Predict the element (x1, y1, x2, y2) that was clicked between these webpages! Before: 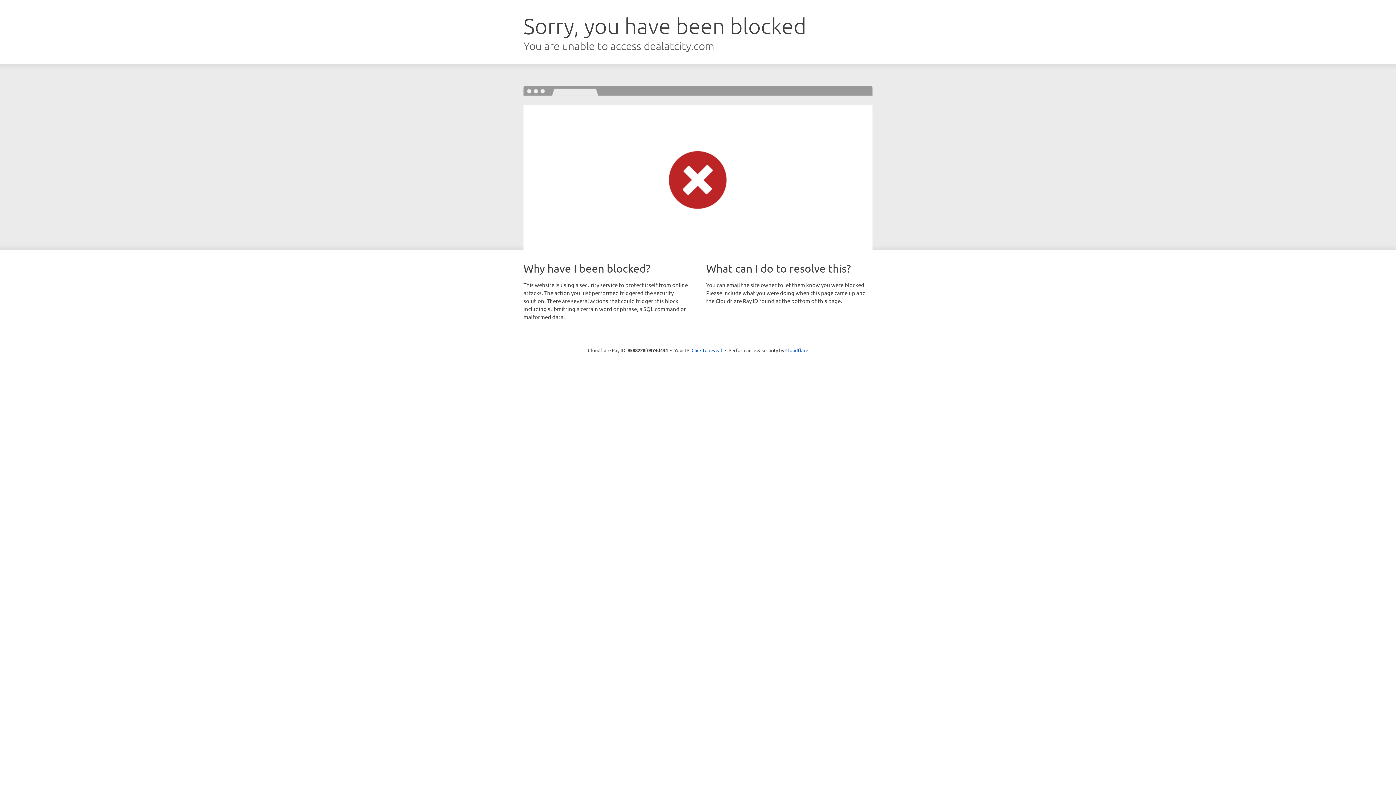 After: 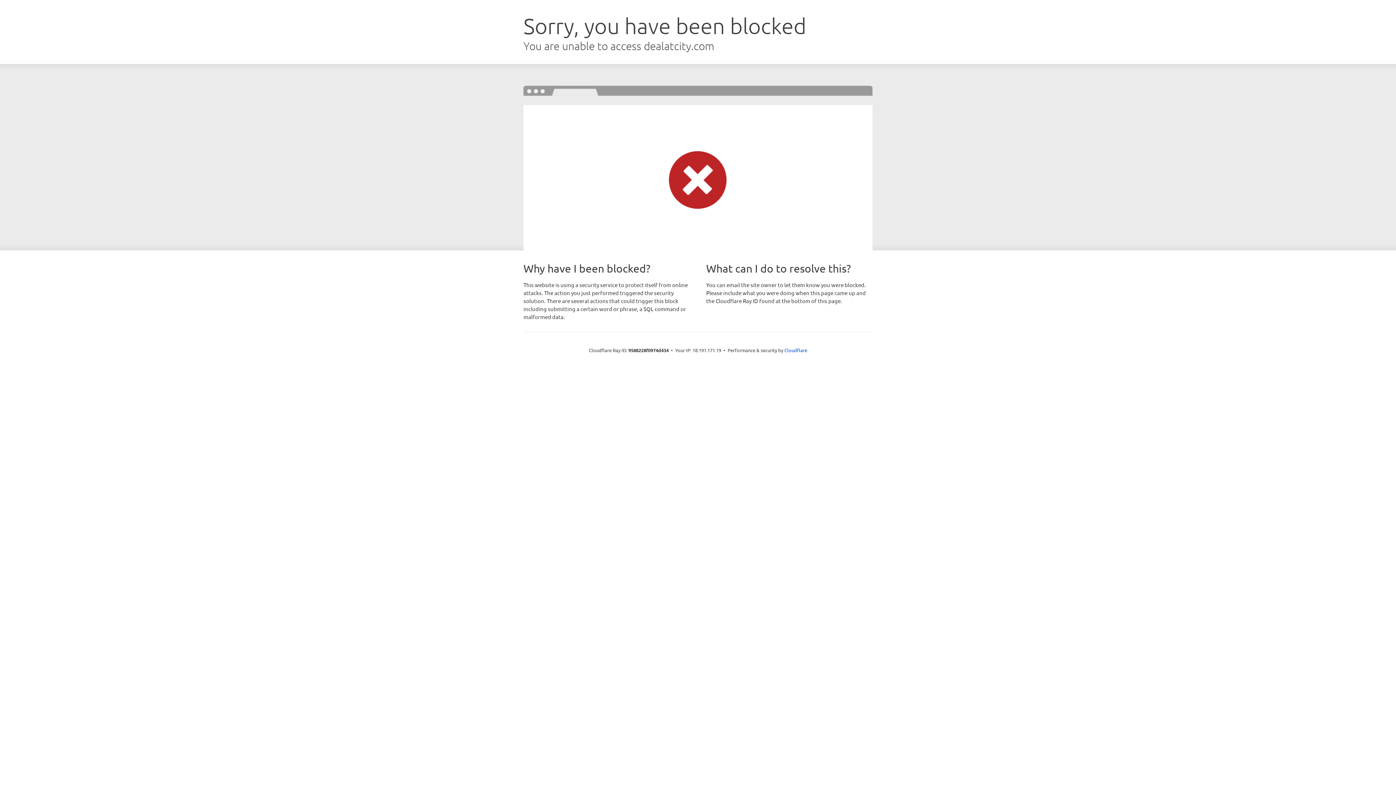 Action: label: Click to reveal bbox: (691, 346, 722, 353)